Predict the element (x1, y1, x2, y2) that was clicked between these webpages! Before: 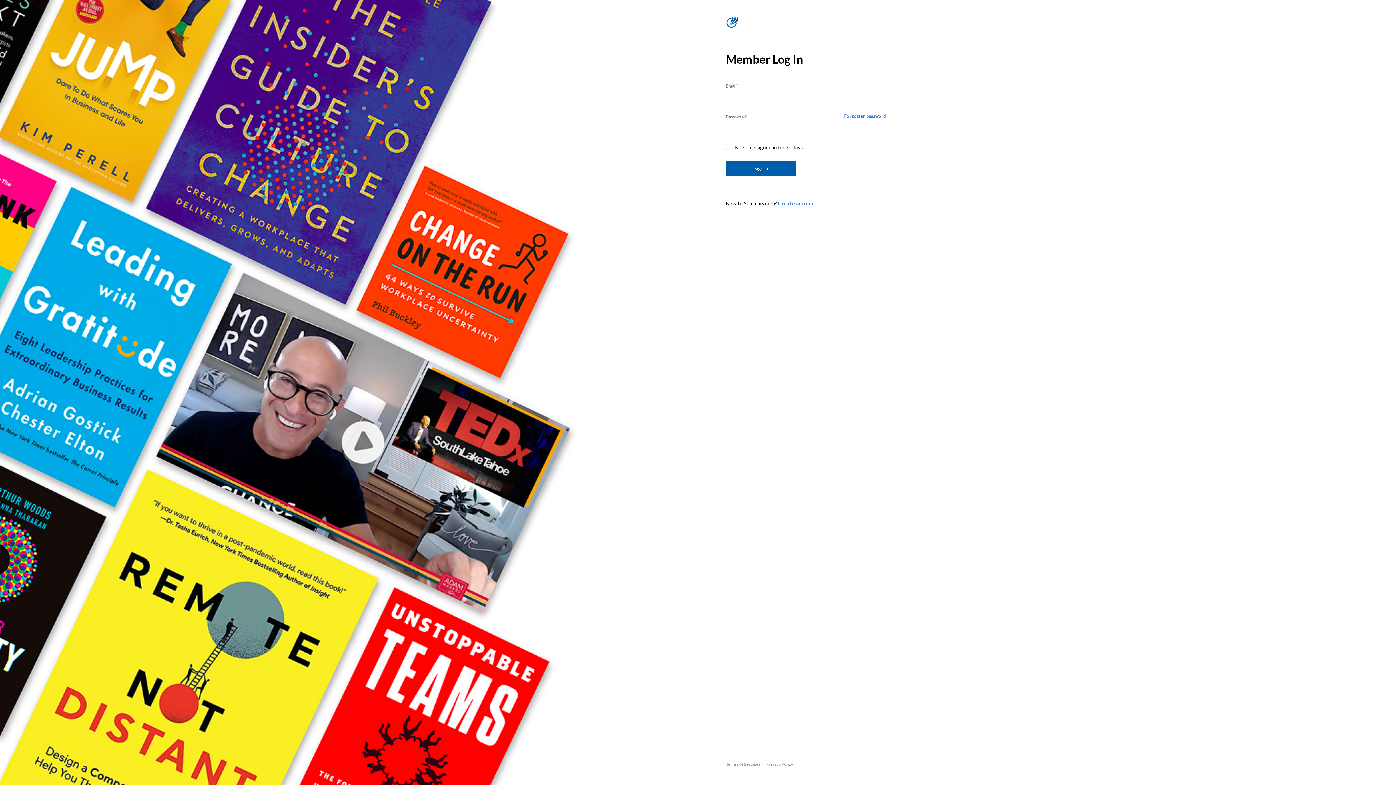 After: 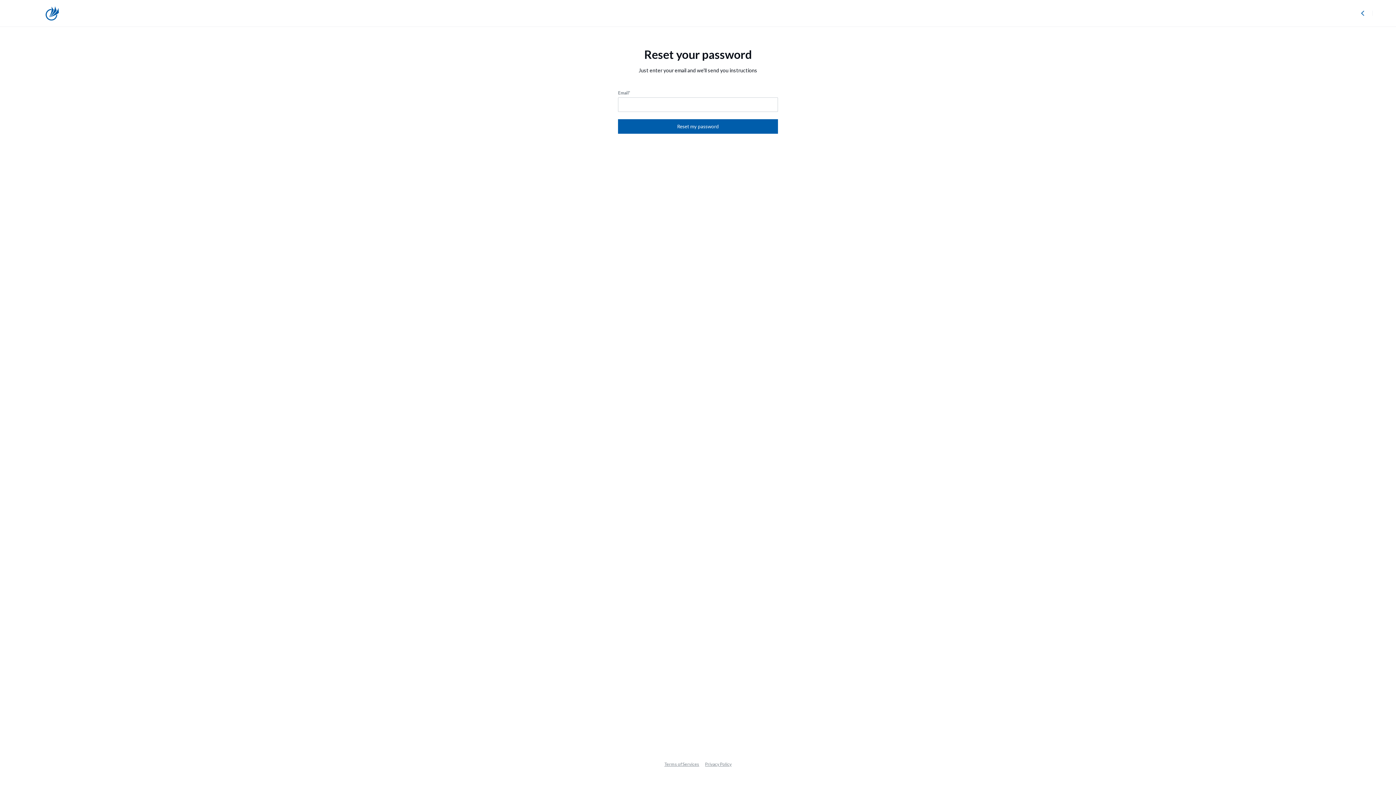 Action: label: Forgotten password bbox: (844, 114, 886, 118)